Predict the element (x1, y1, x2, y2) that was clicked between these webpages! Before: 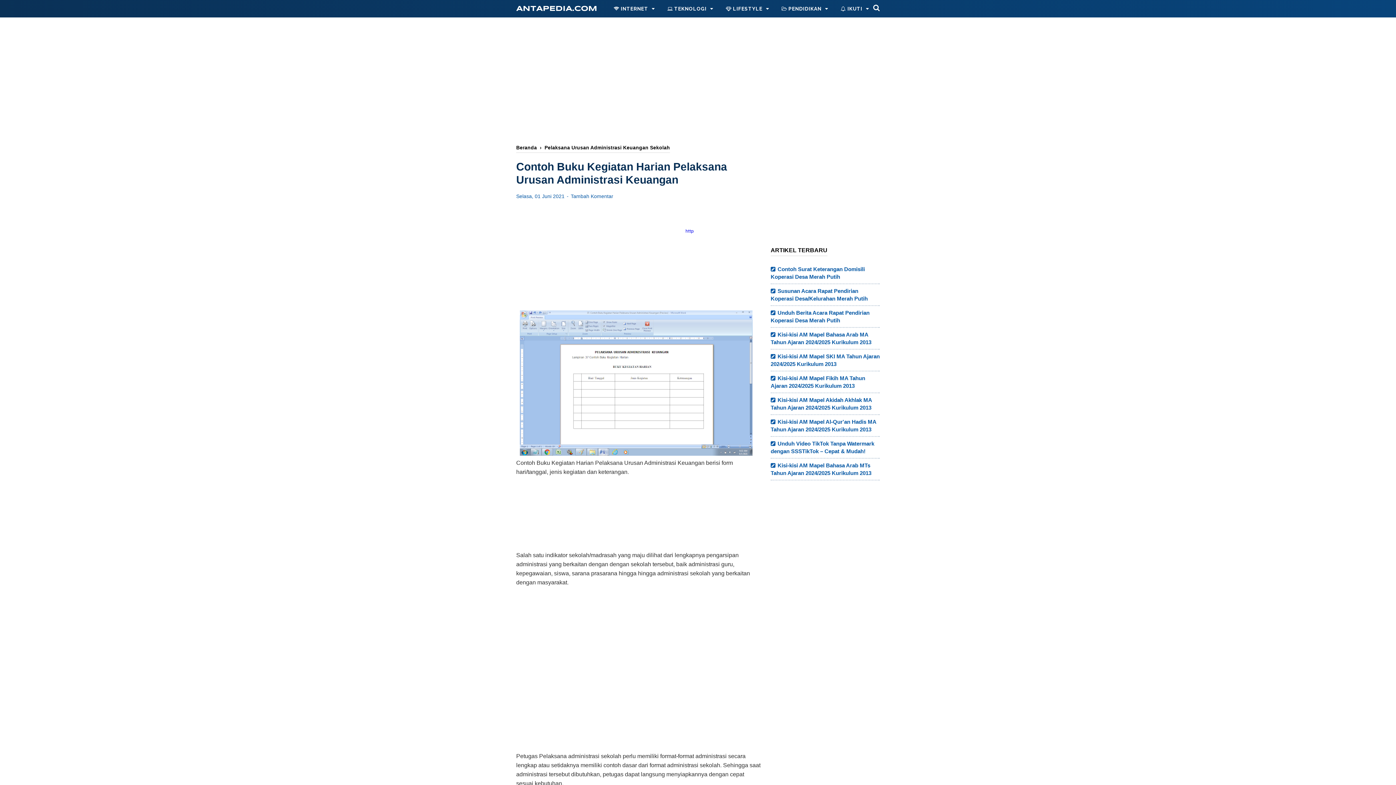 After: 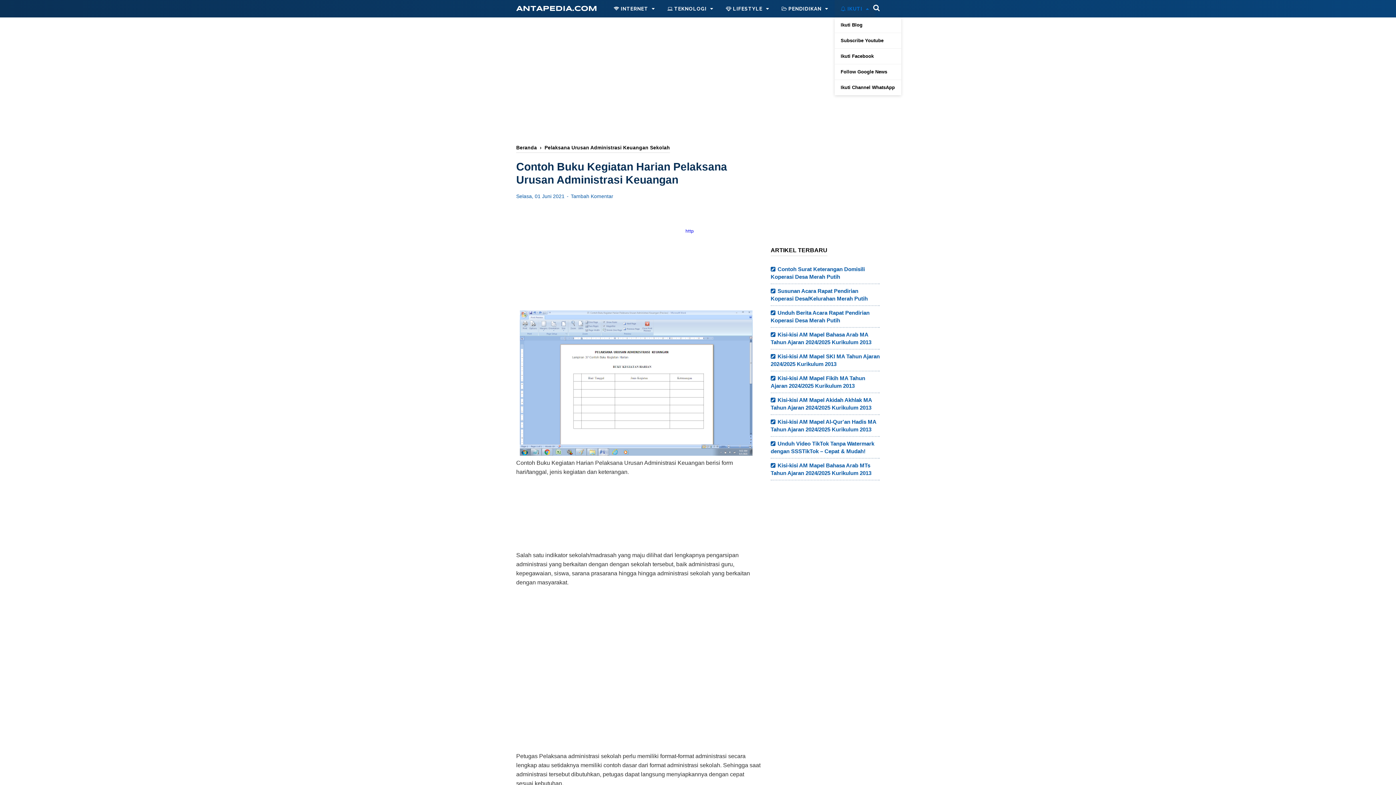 Action: bbox: (834, 0, 875, 17) label:  IKUTI